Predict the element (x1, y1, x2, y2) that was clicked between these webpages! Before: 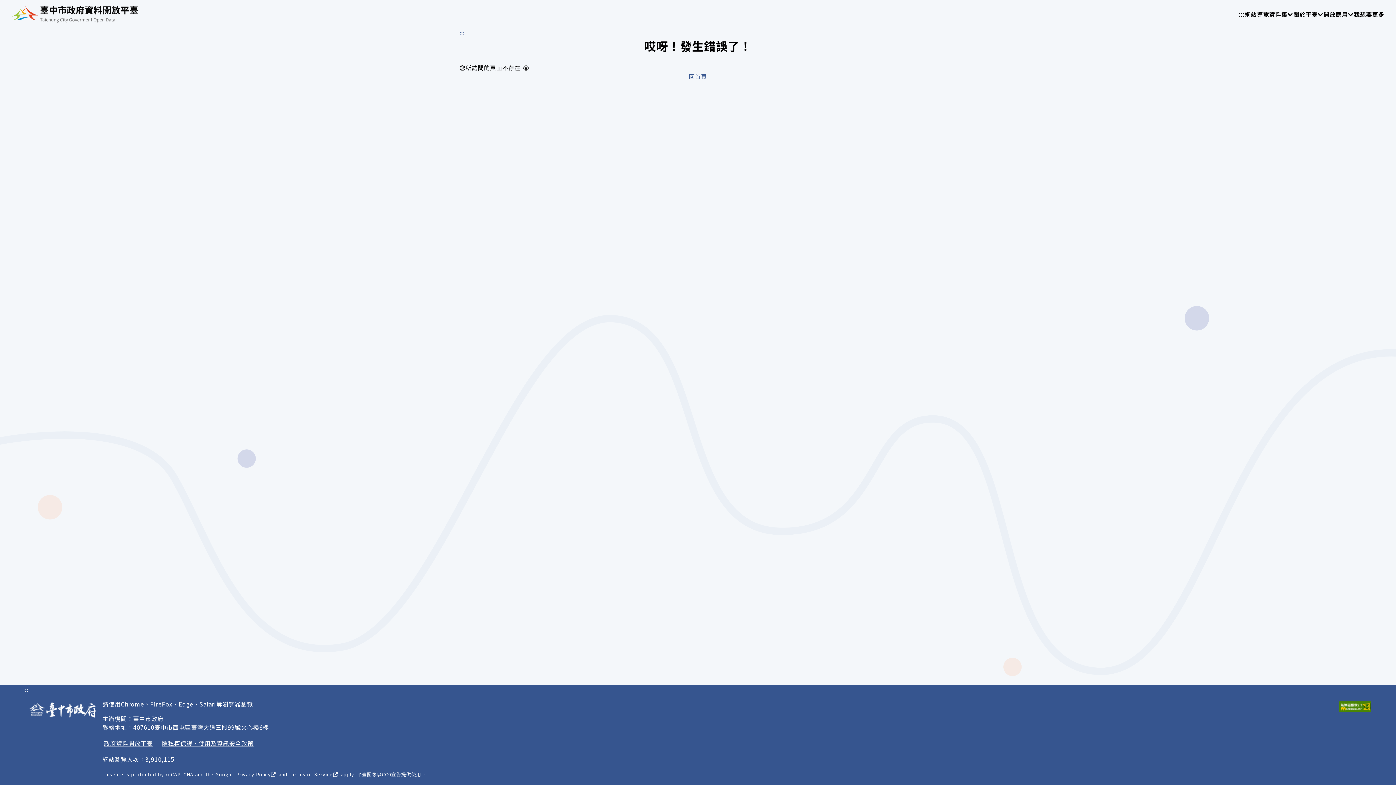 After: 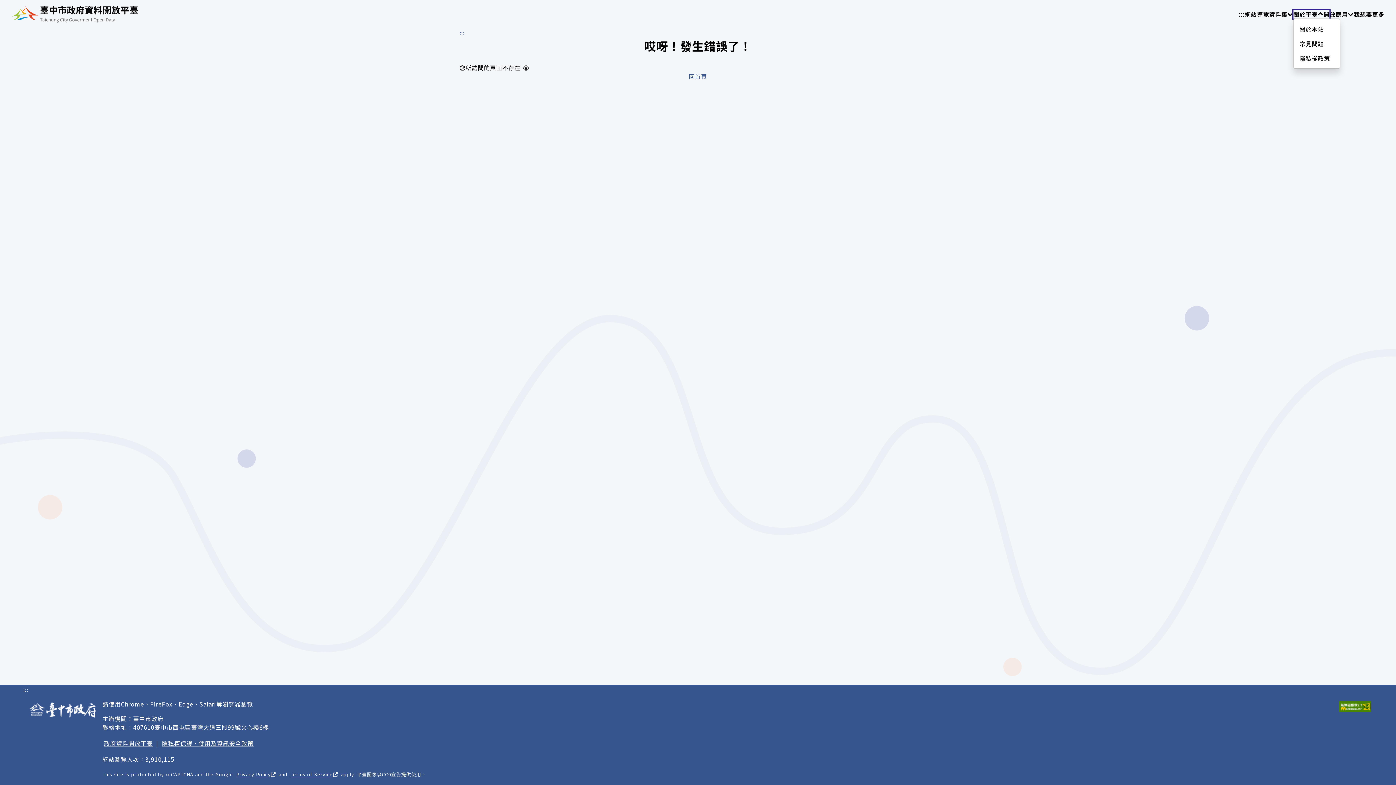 Action: bbox: (1293, 9, 1329, 18) label: 關於平臺
請使用 TAB 操作選單